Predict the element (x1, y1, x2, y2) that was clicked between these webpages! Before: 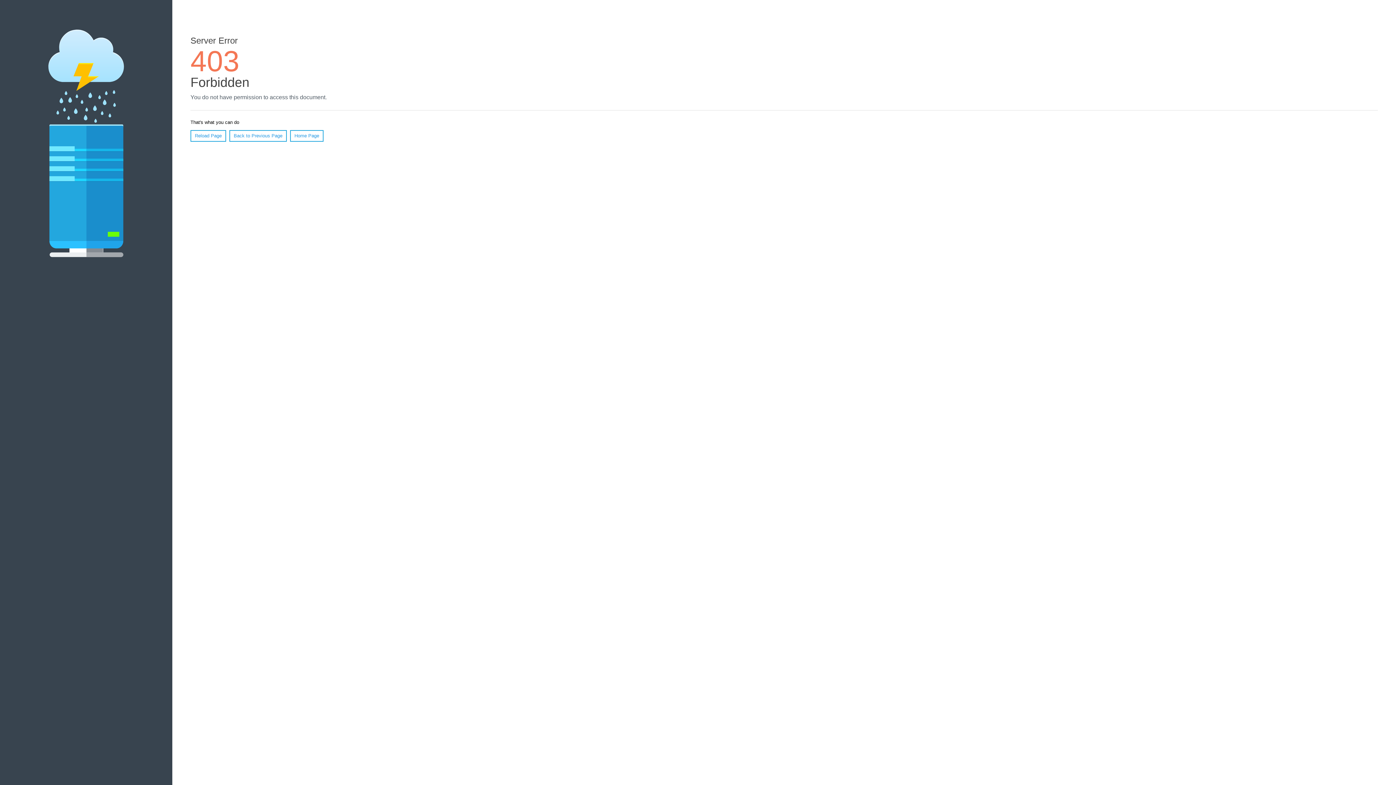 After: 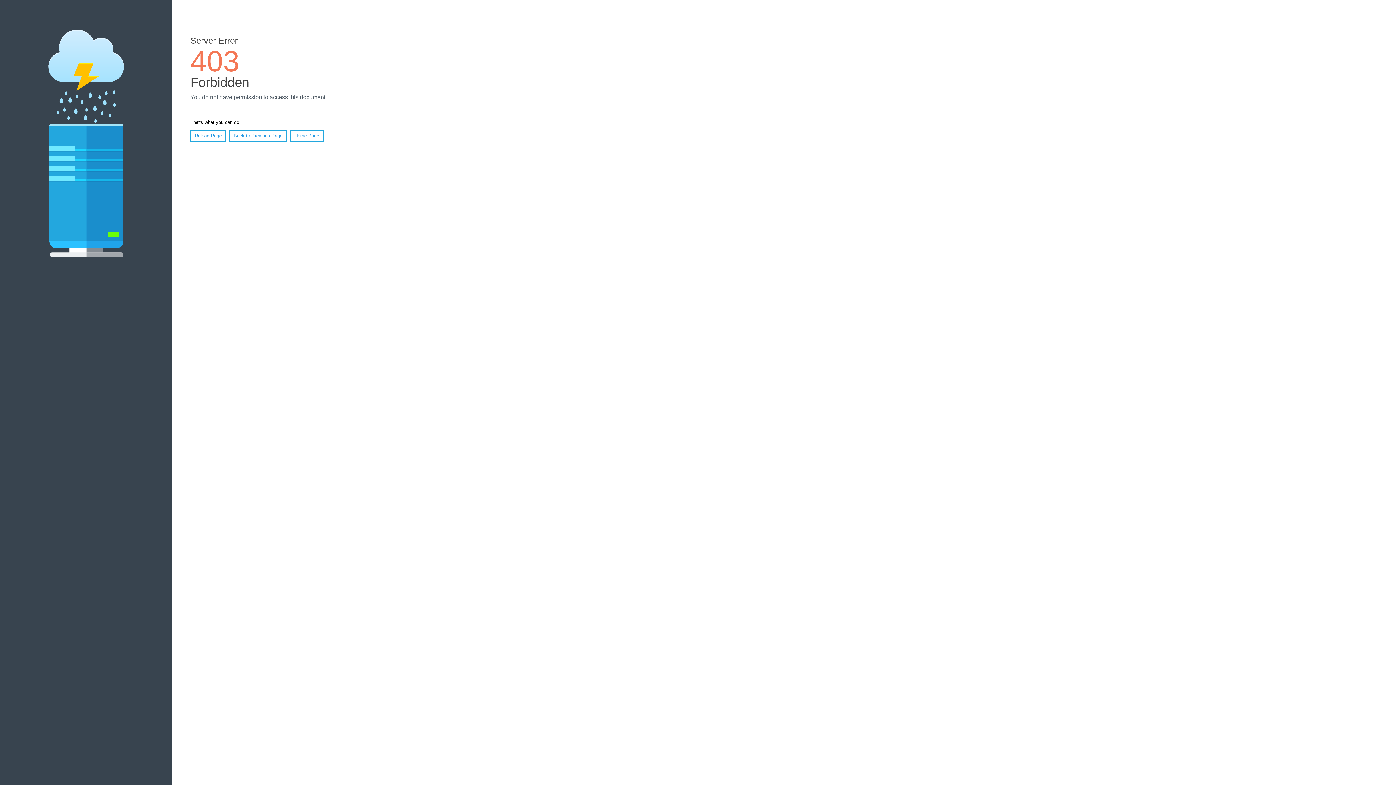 Action: label: Home Page bbox: (290, 130, 323, 141)